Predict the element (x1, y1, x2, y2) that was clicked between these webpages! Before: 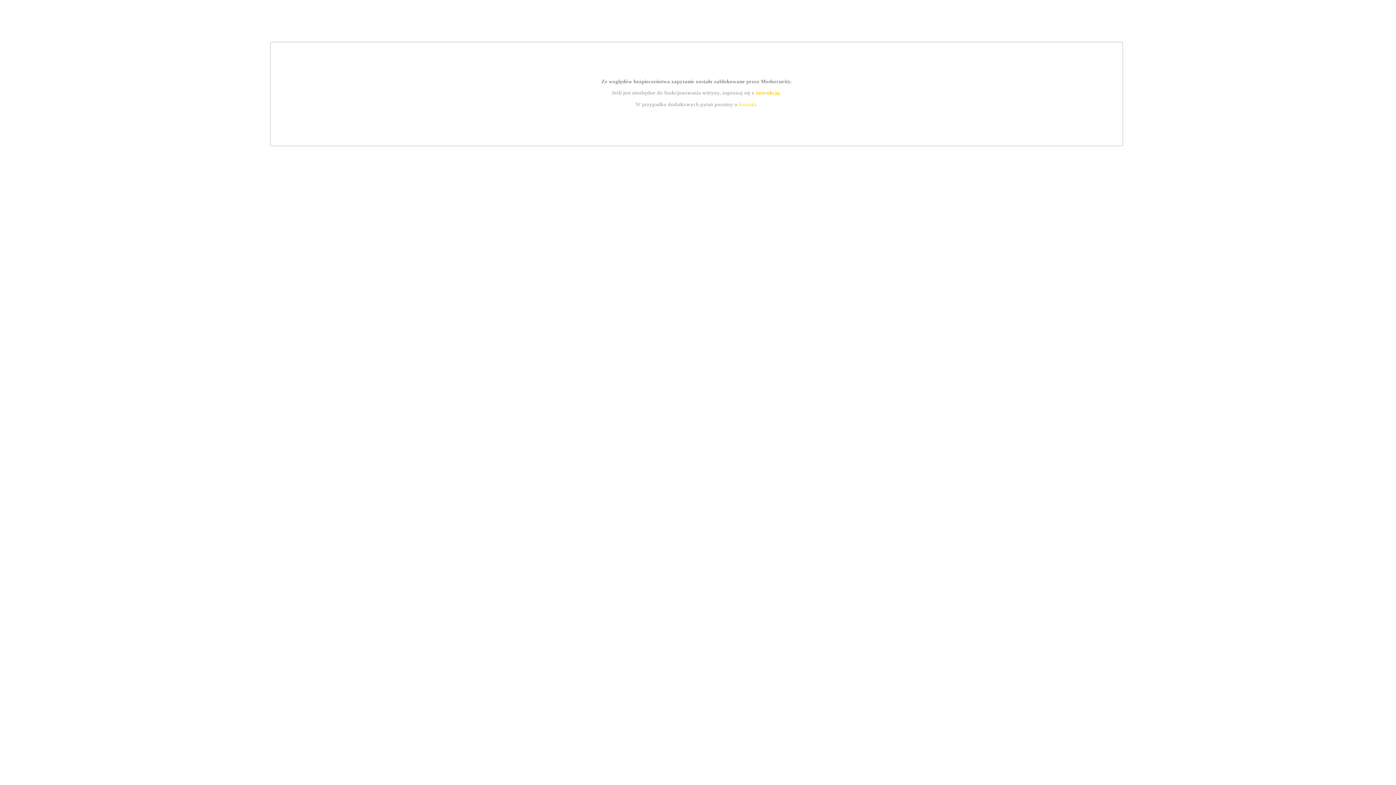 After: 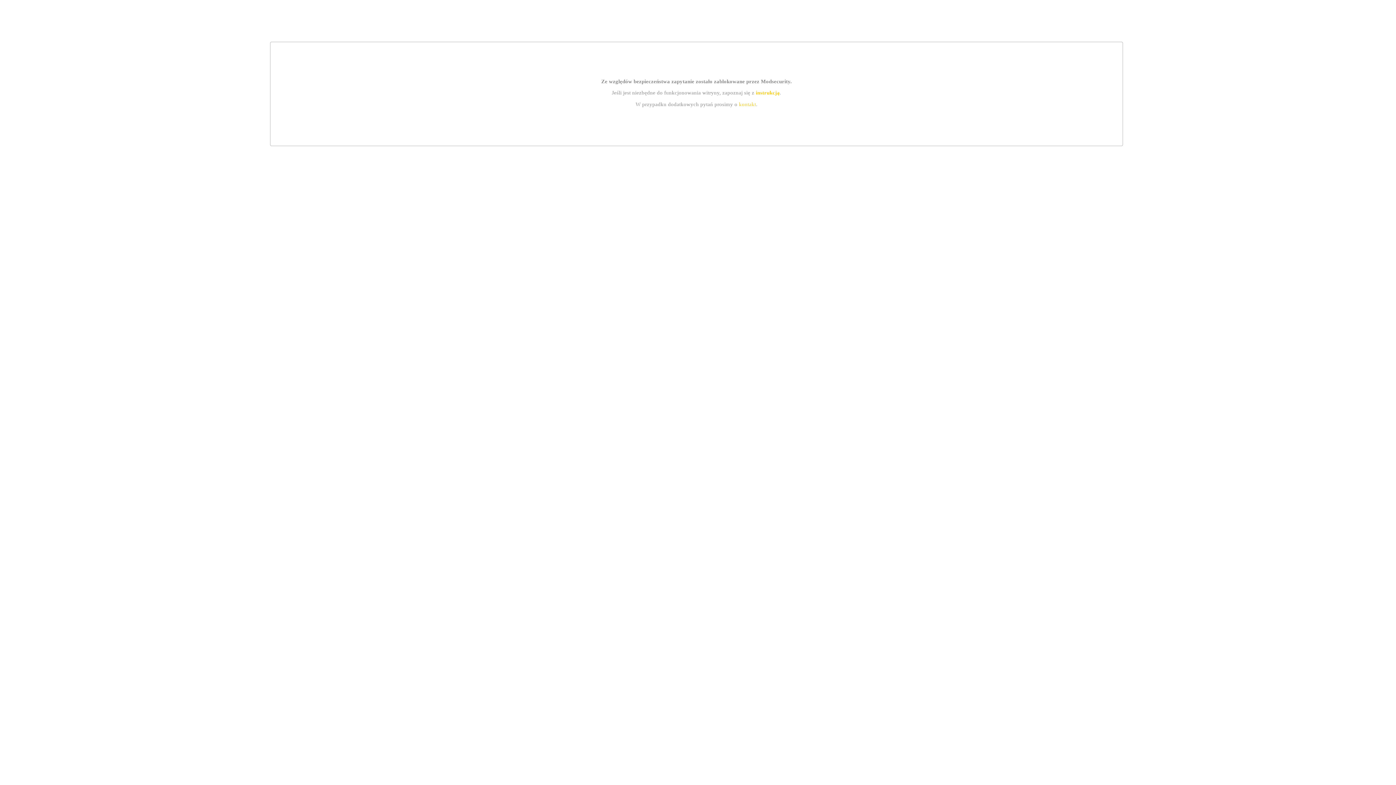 Action: bbox: (755, 89, 779, 95) label: instrukcją